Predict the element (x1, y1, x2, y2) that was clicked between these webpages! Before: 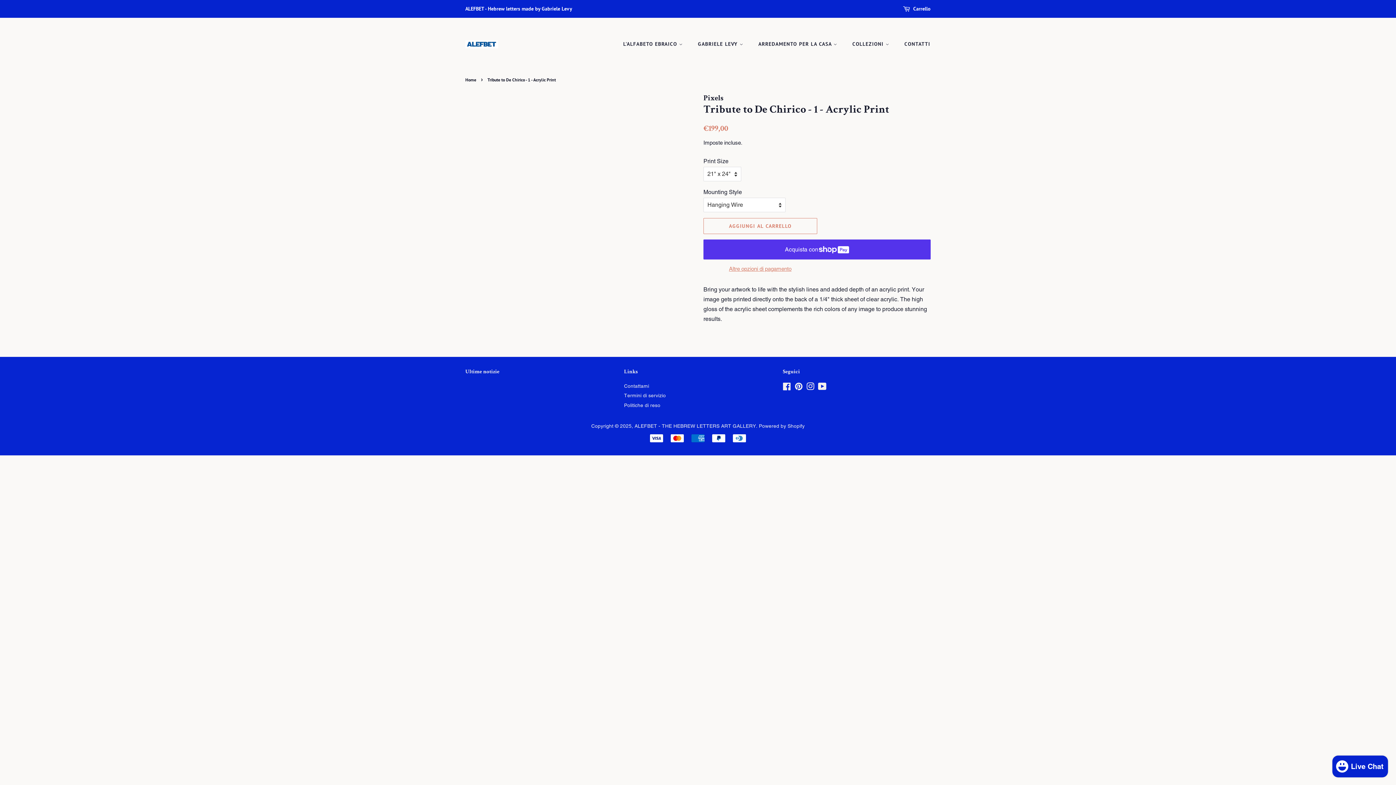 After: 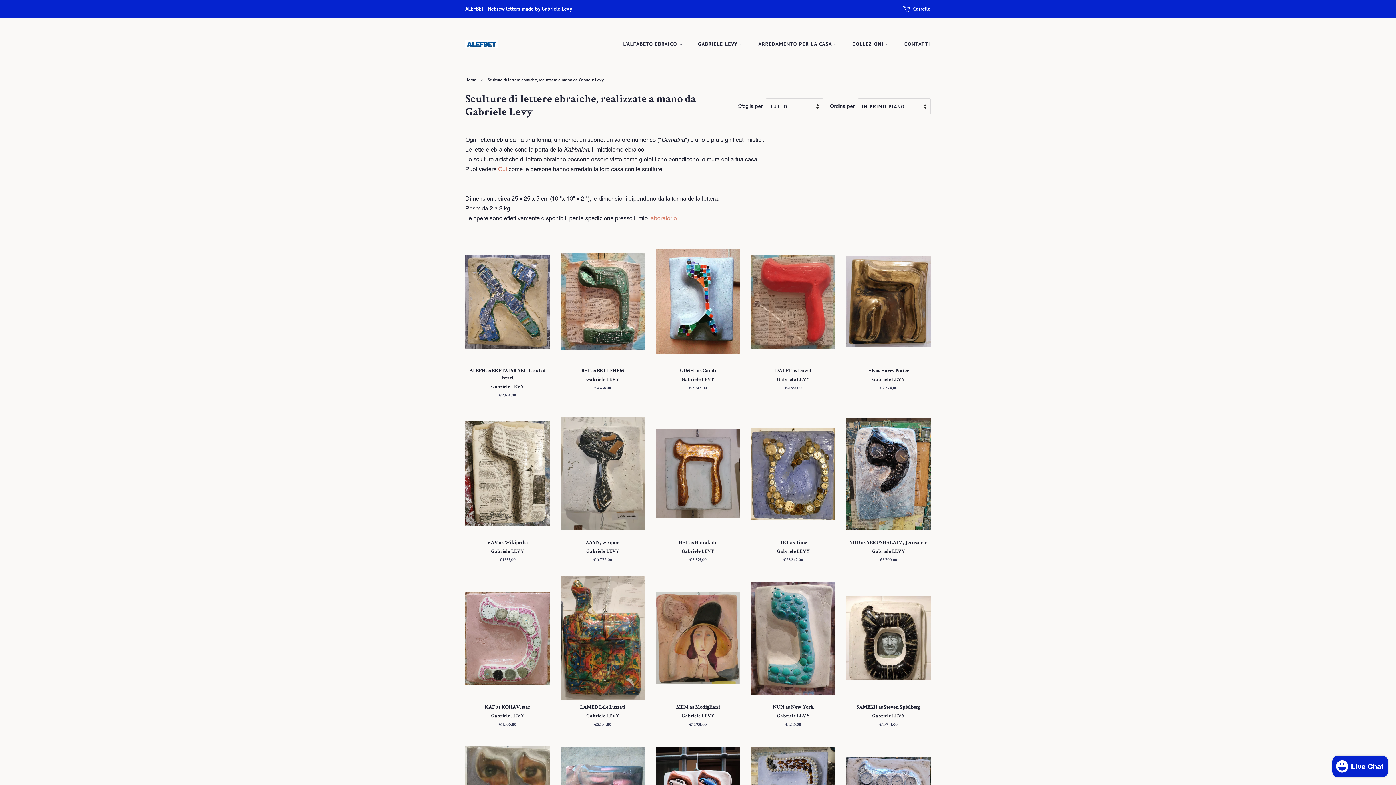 Action: label: ARREDAMENTO PER LA CASA  bbox: (753, 37, 845, 50)